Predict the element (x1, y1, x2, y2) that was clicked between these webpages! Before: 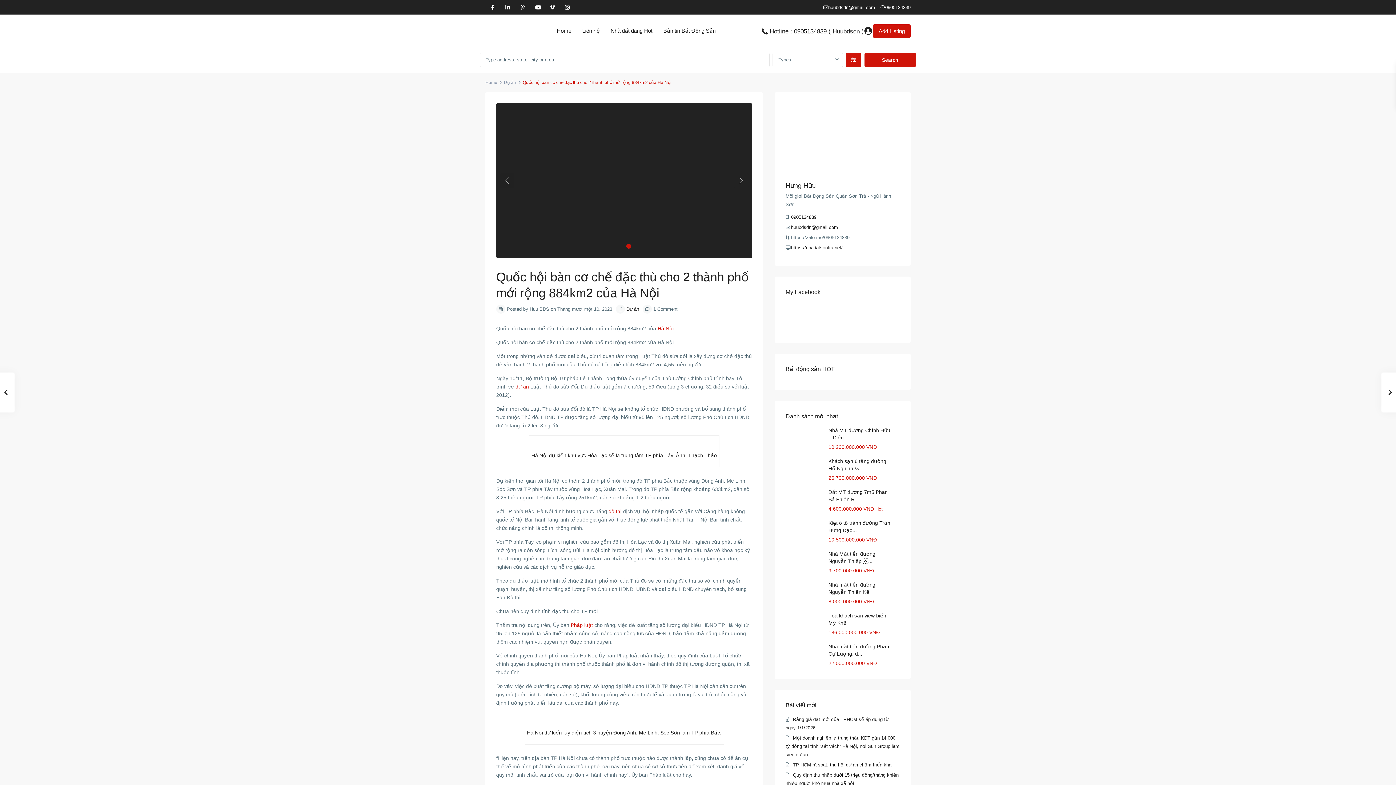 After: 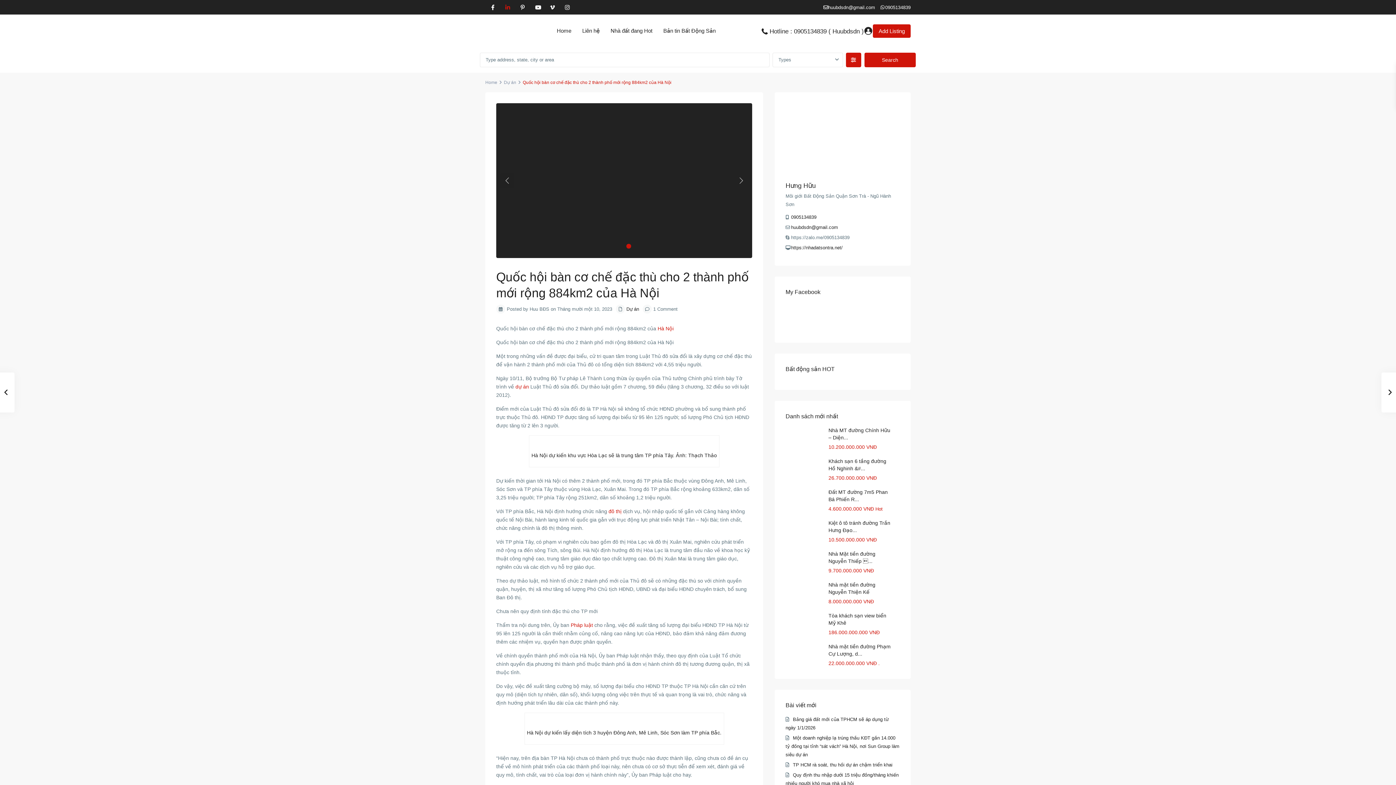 Action: bbox: (500, 0, 515, 14) label: linkedIn